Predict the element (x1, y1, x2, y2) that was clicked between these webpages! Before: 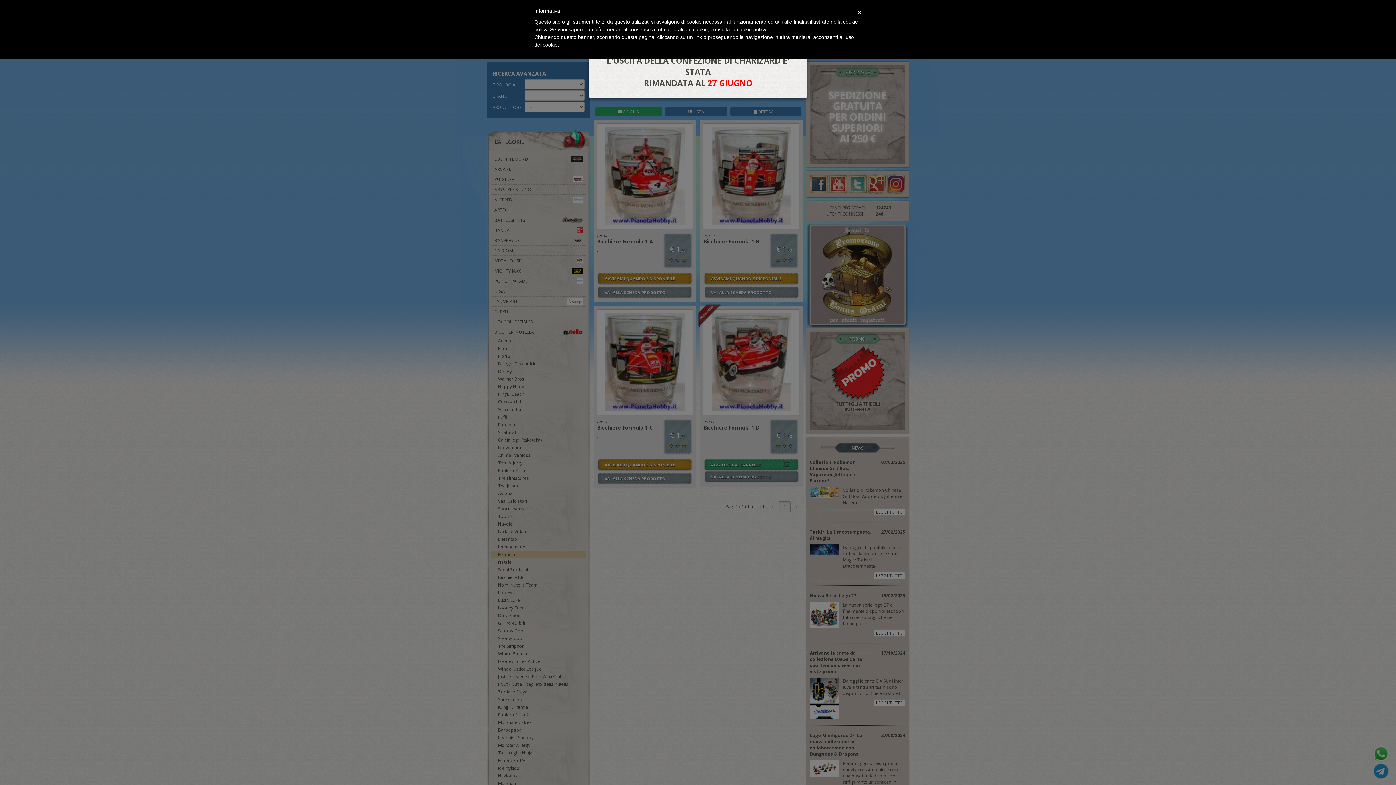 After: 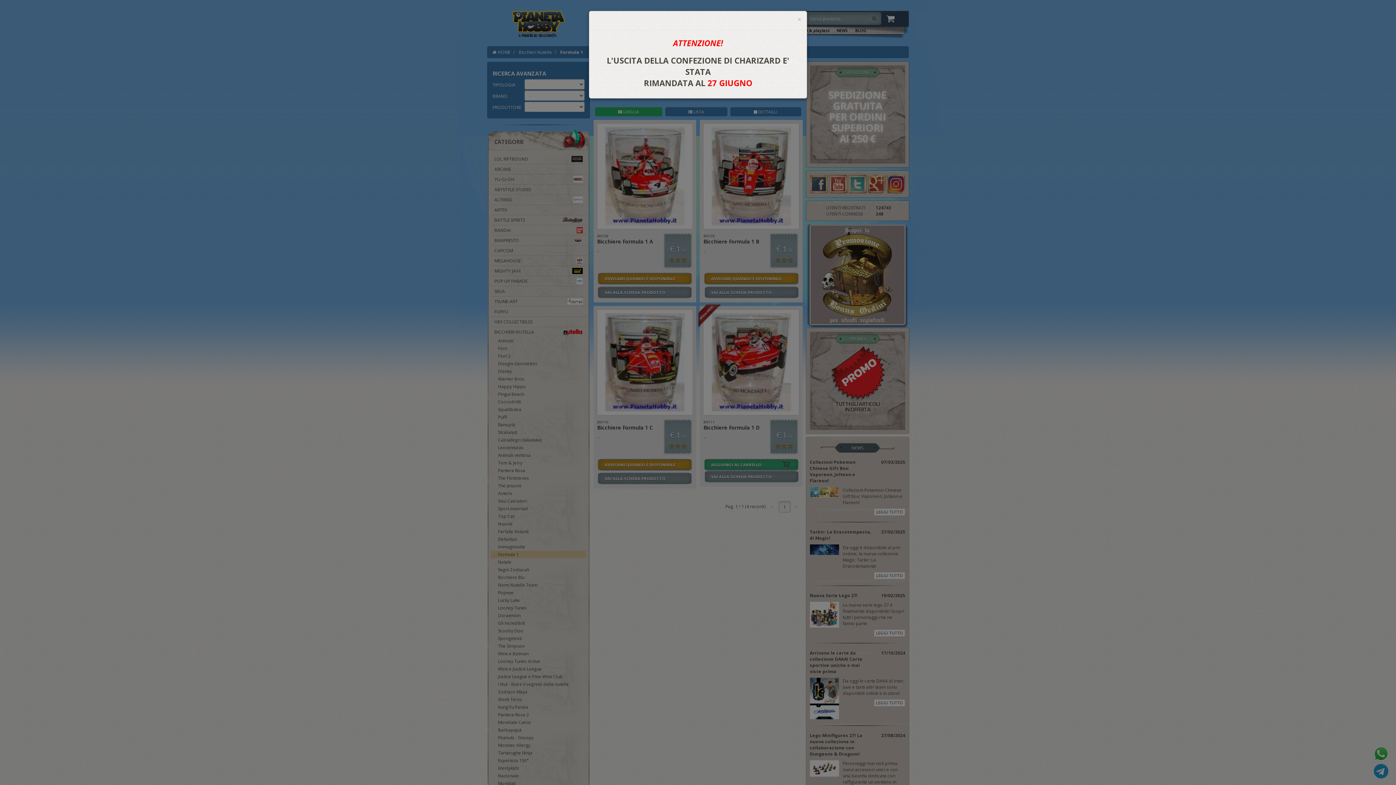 Action: label: × bbox: (857, 7, 861, 17)